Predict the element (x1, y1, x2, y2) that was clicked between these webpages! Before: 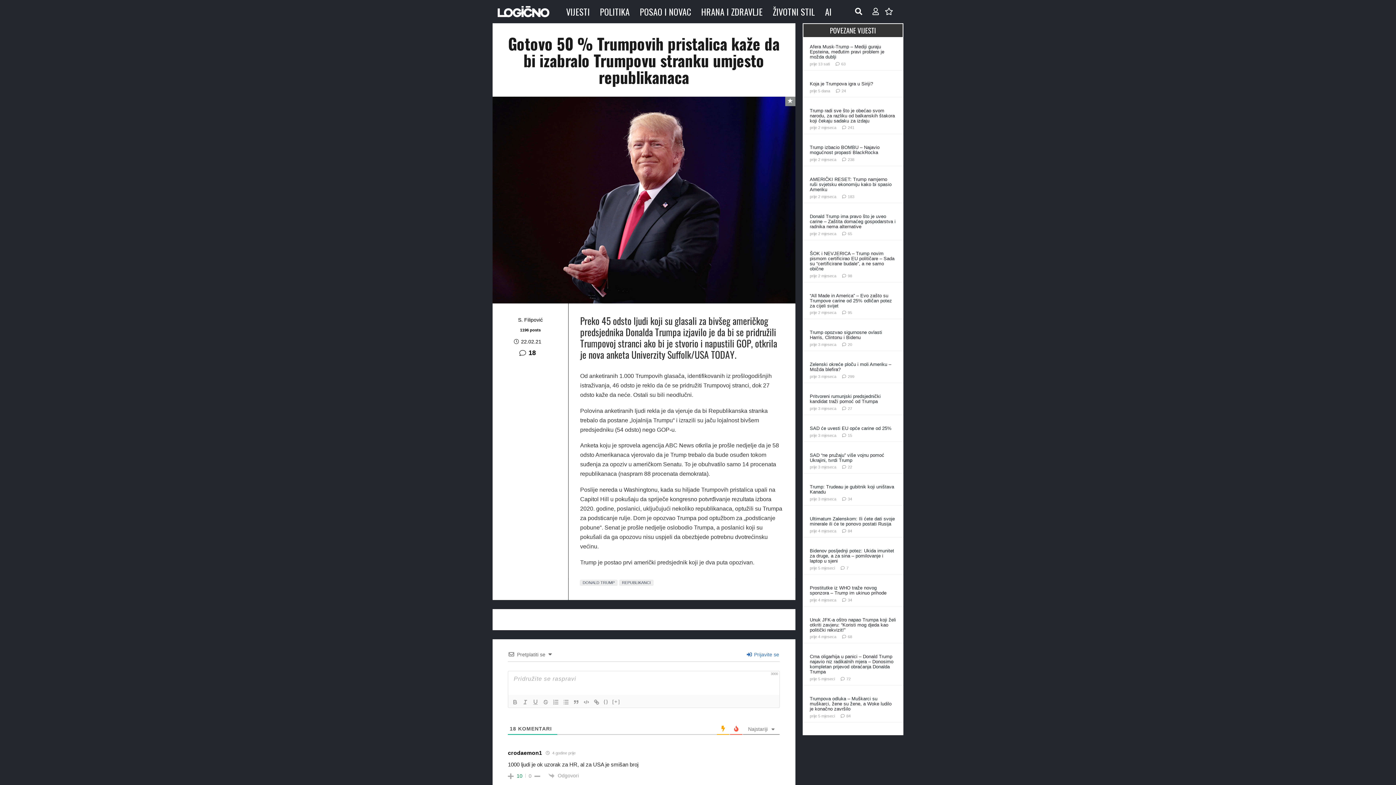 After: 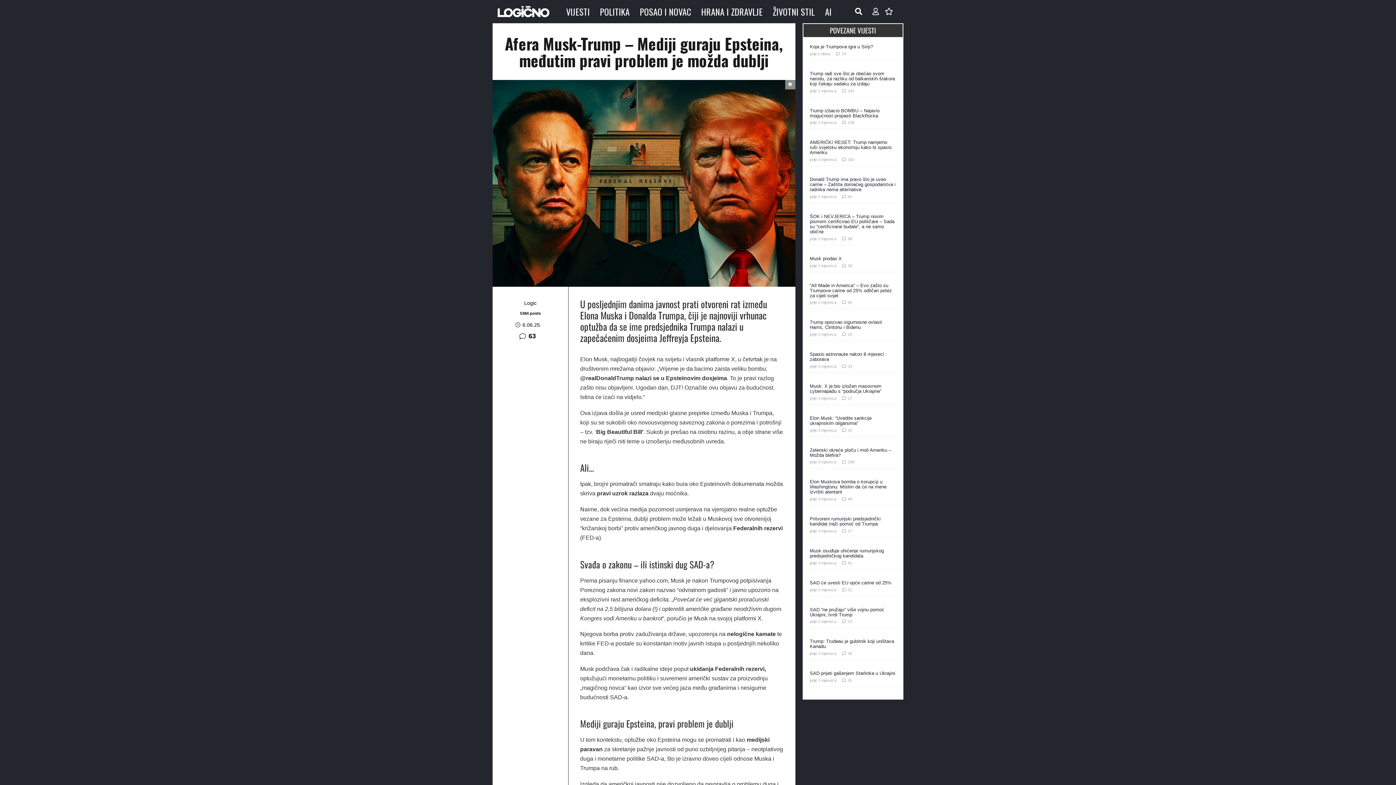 Action: bbox: (810, 44, 884, 59) label: Afera Musk-Trump – Mediji guraju Epsteina, međutim pravi problem je možda dublji